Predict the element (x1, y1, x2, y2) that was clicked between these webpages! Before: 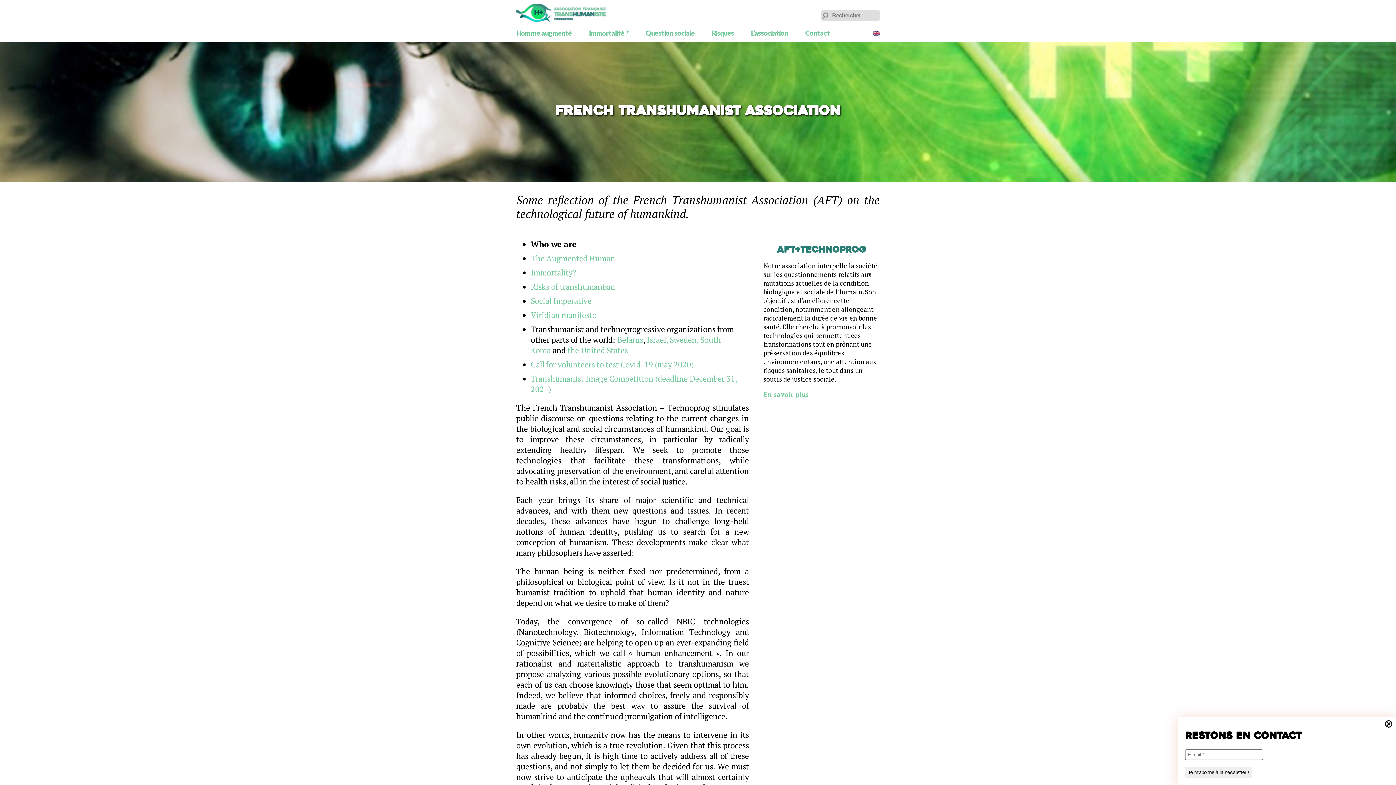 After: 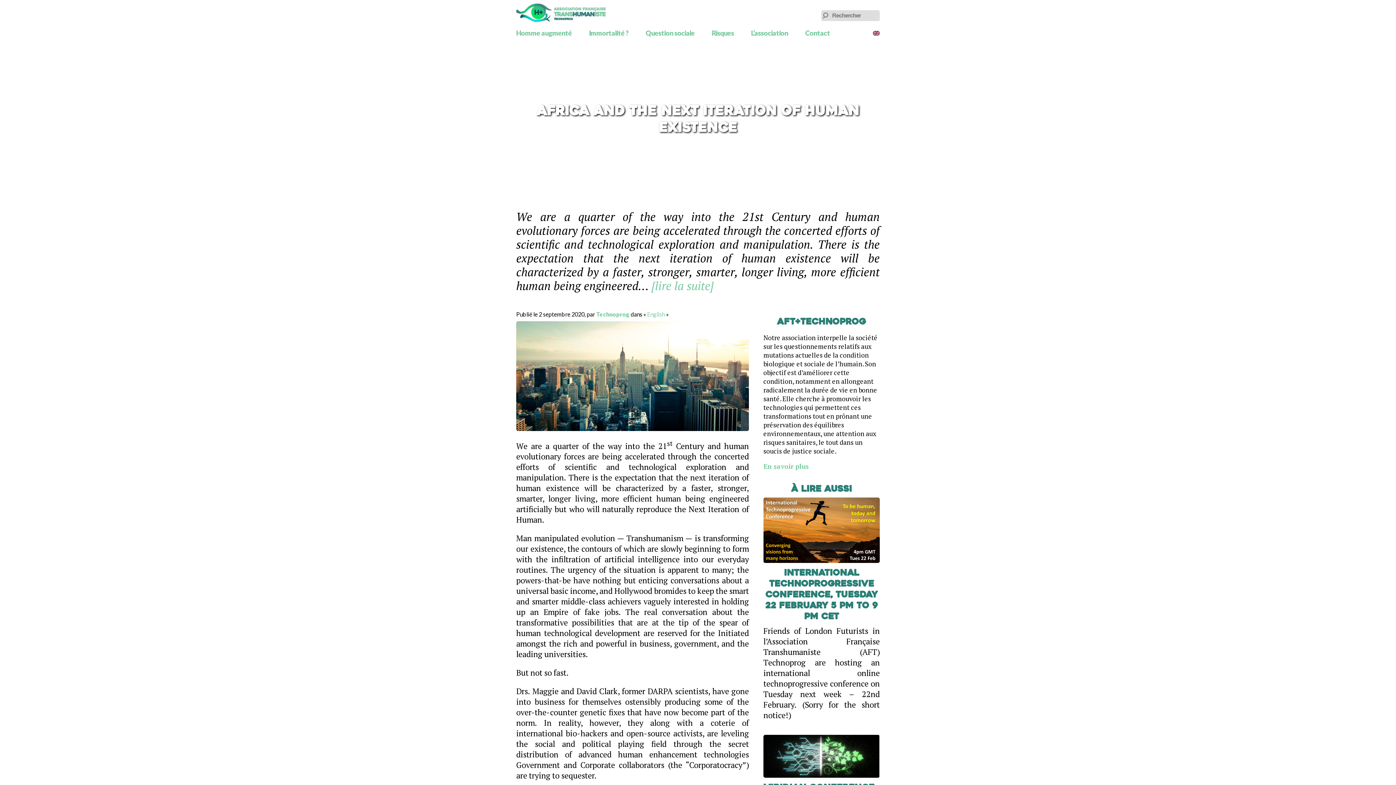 Action: bbox: (567, 345, 628, 355) label: the United States